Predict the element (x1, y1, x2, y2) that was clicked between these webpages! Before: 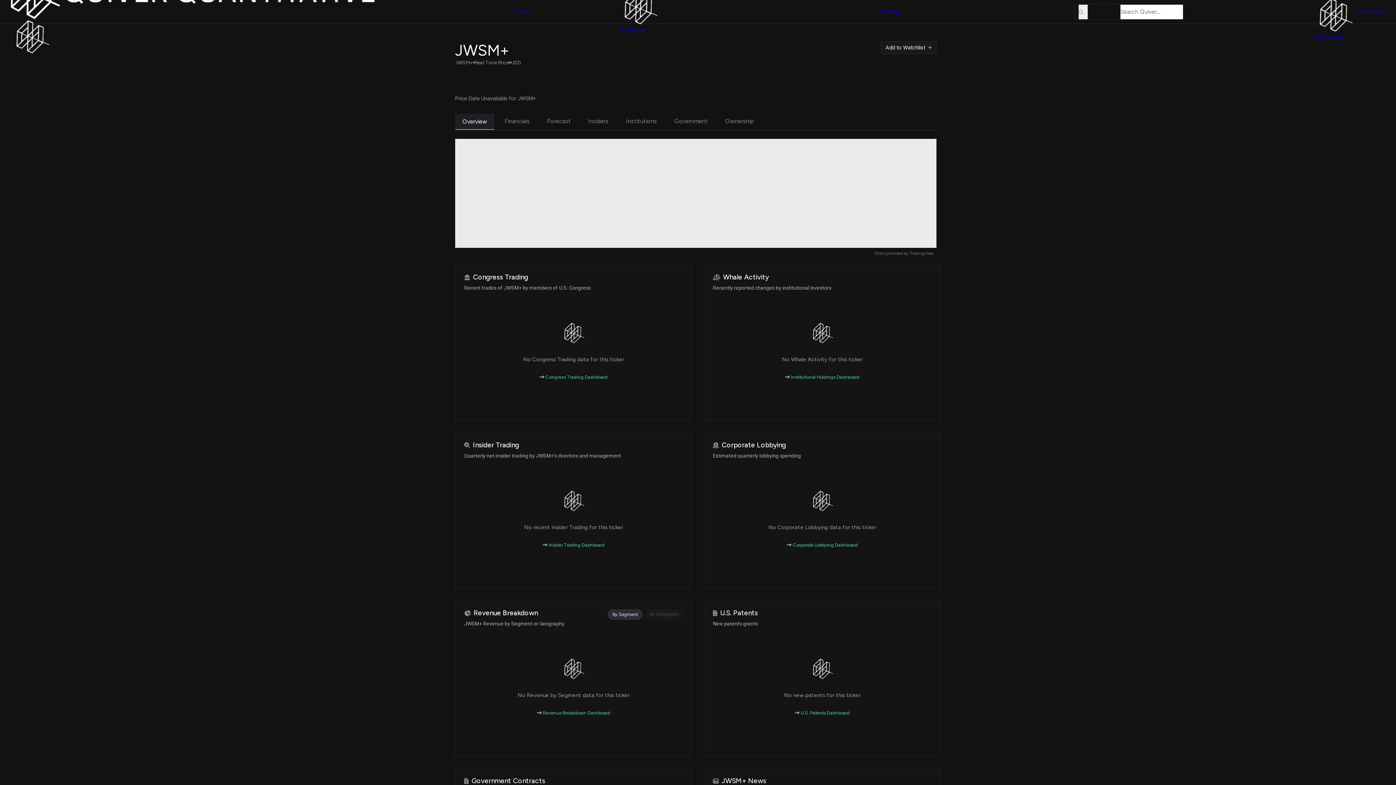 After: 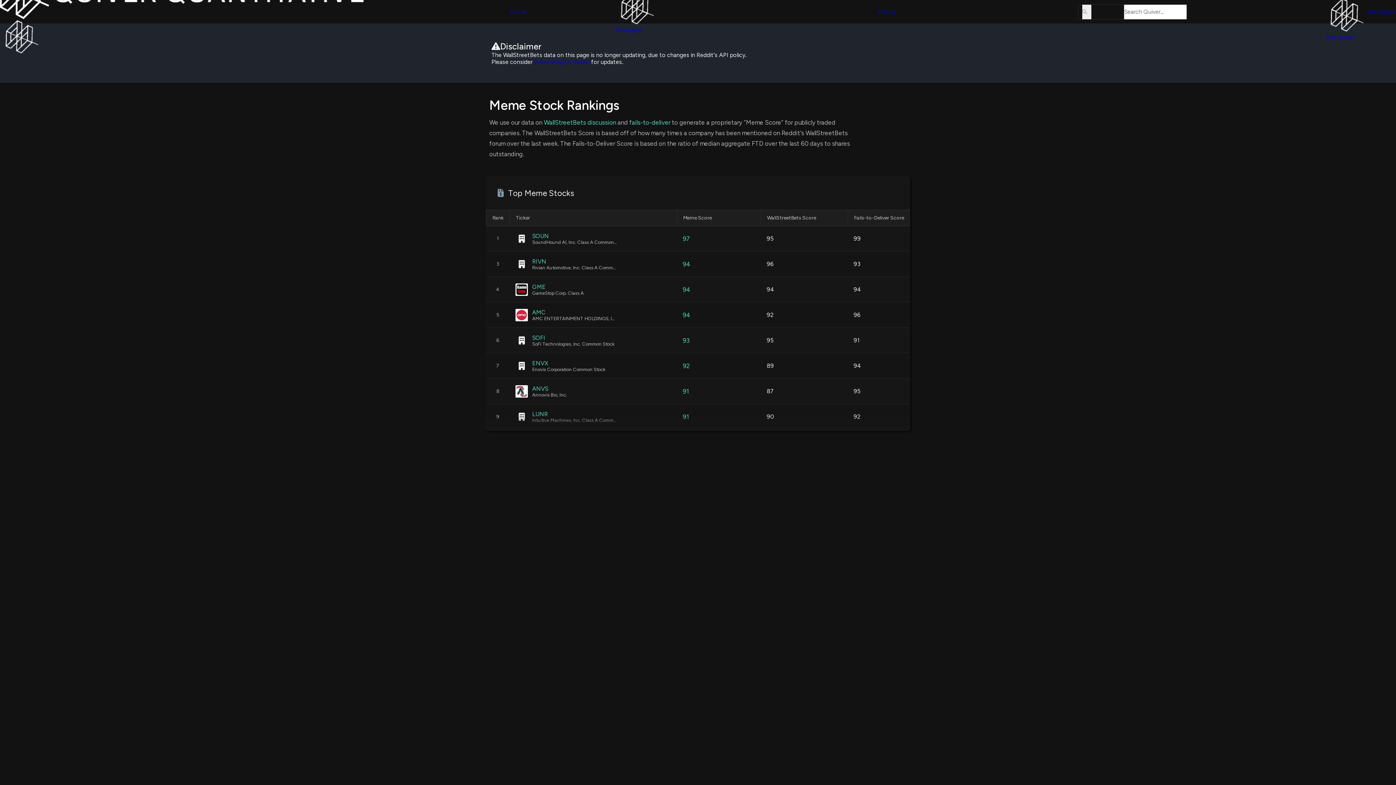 Action: bbox: (530, 36, 587, 42) label: Meme Stock Rankings